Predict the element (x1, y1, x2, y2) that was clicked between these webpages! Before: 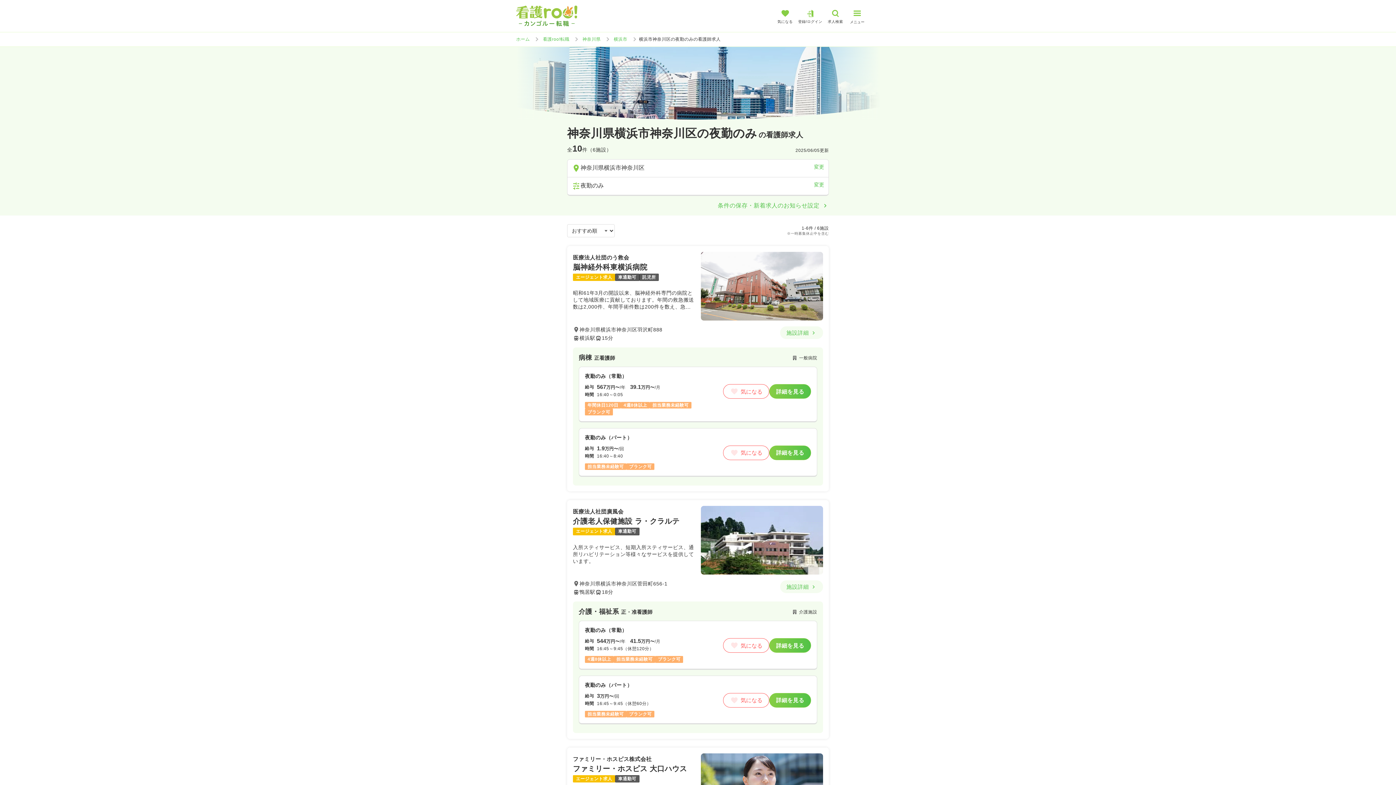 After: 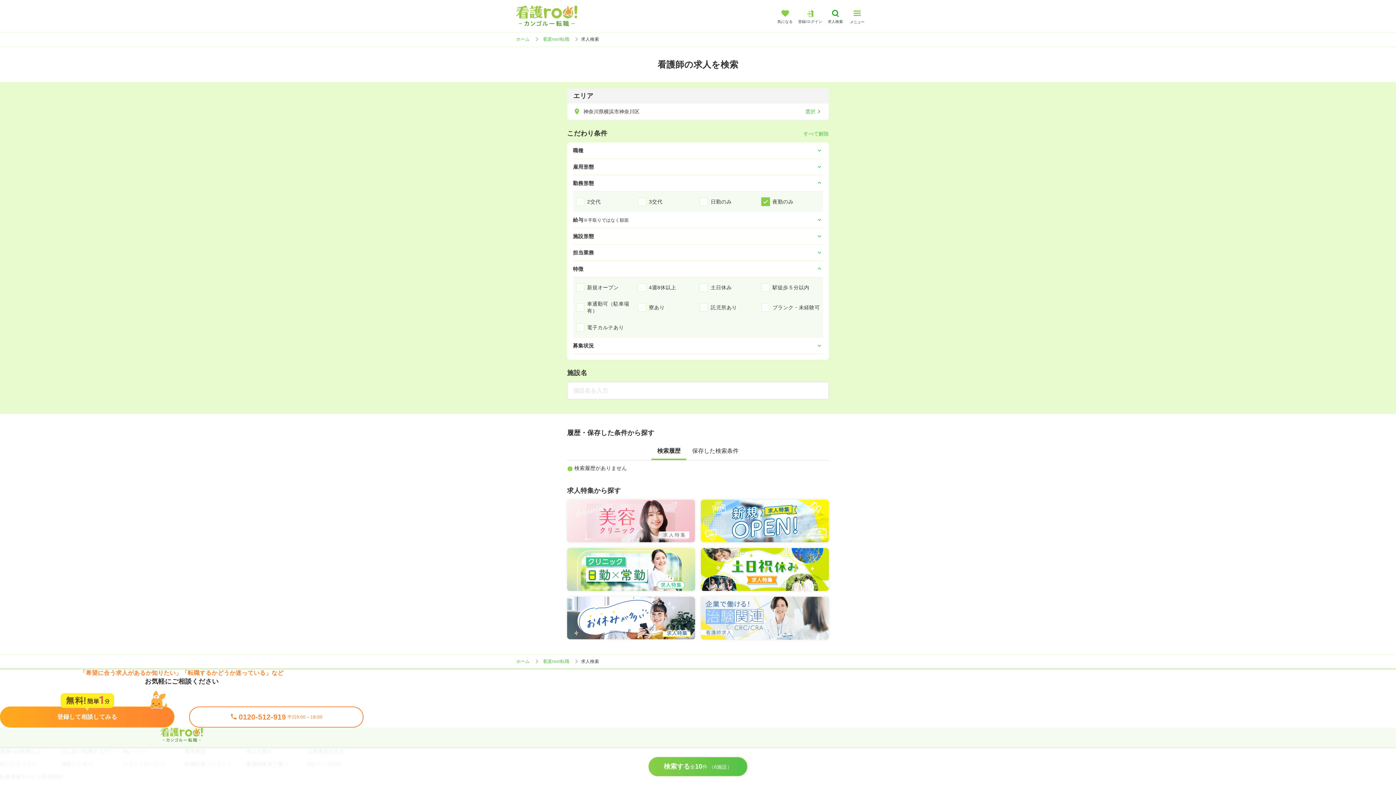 Action: label: 求人検索 bbox: (824, 5, 846, 26)